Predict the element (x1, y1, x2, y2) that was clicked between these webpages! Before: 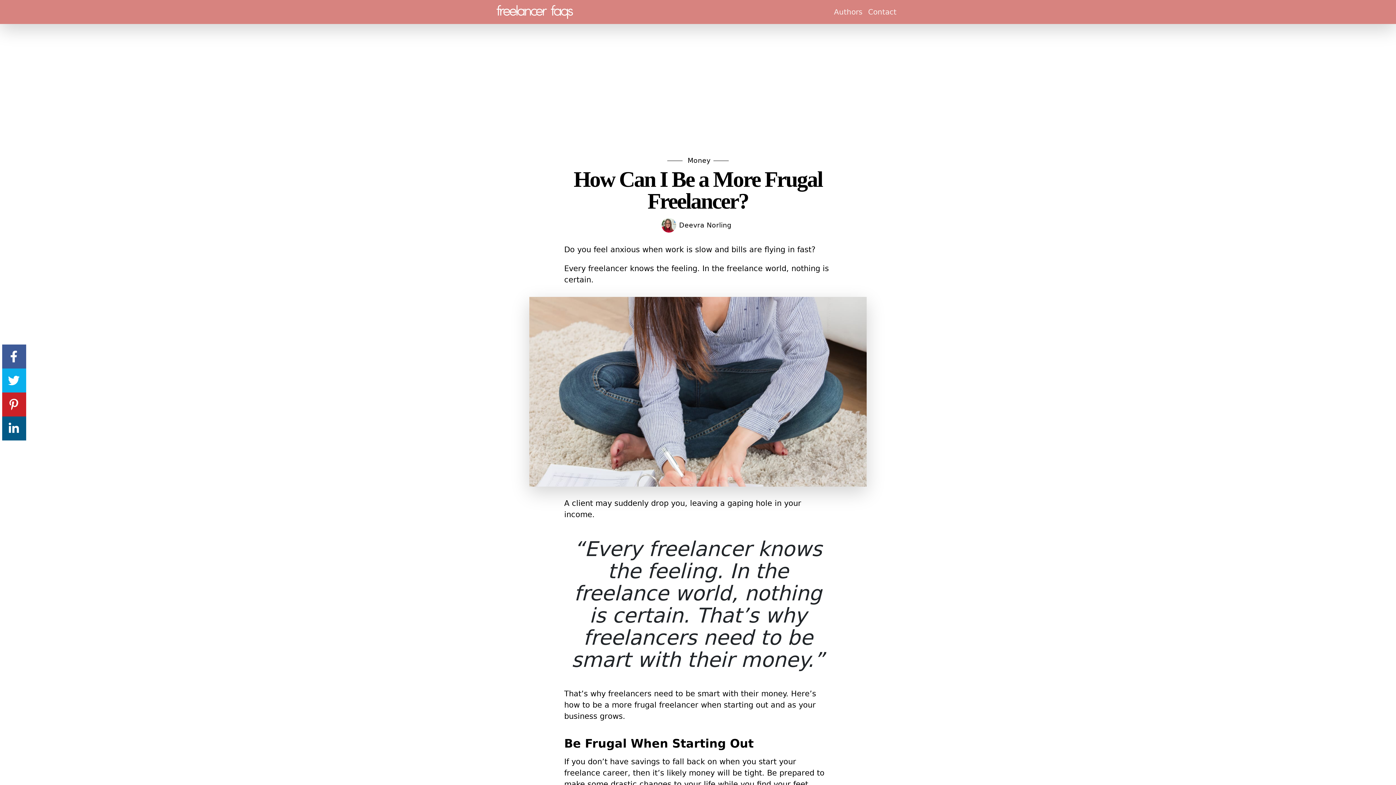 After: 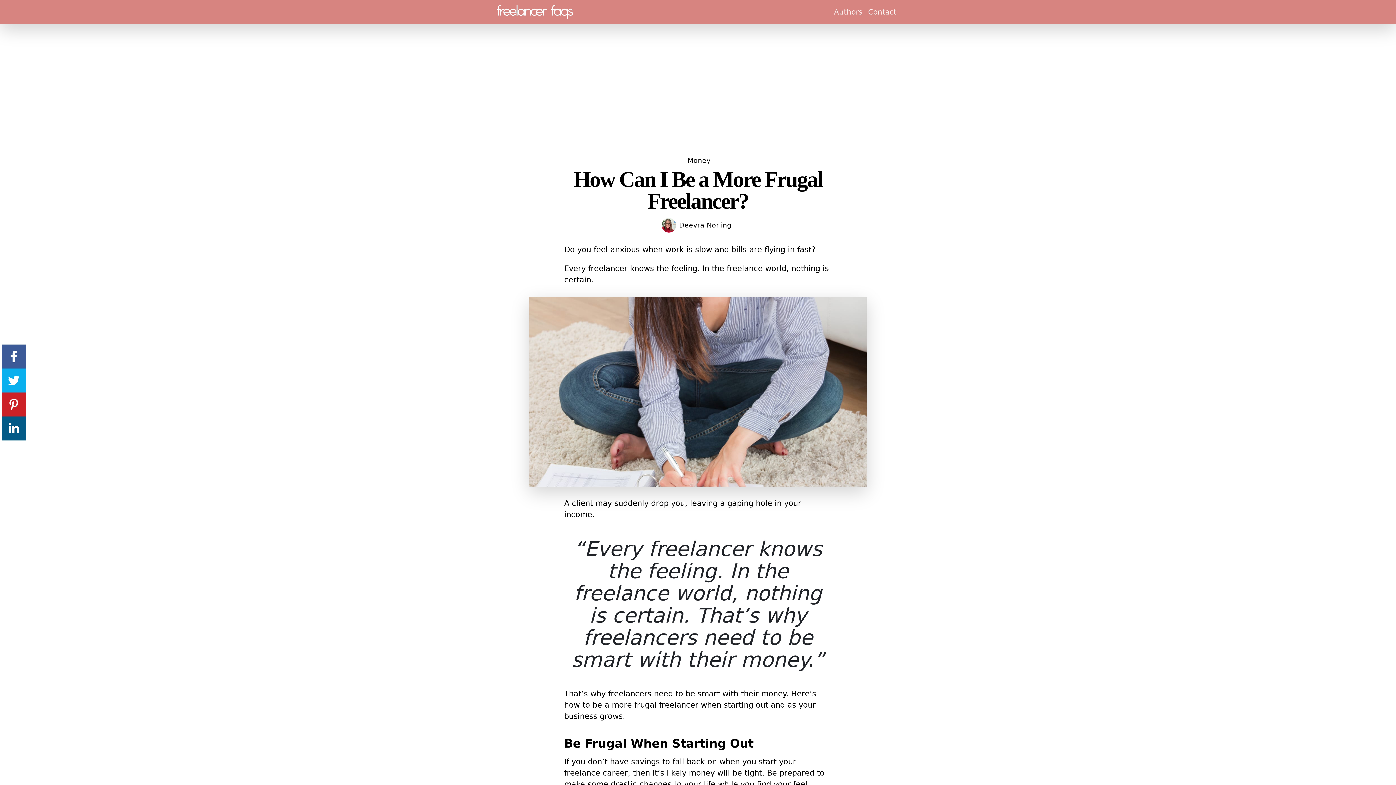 Action: bbox: (2, 416, 26, 440)